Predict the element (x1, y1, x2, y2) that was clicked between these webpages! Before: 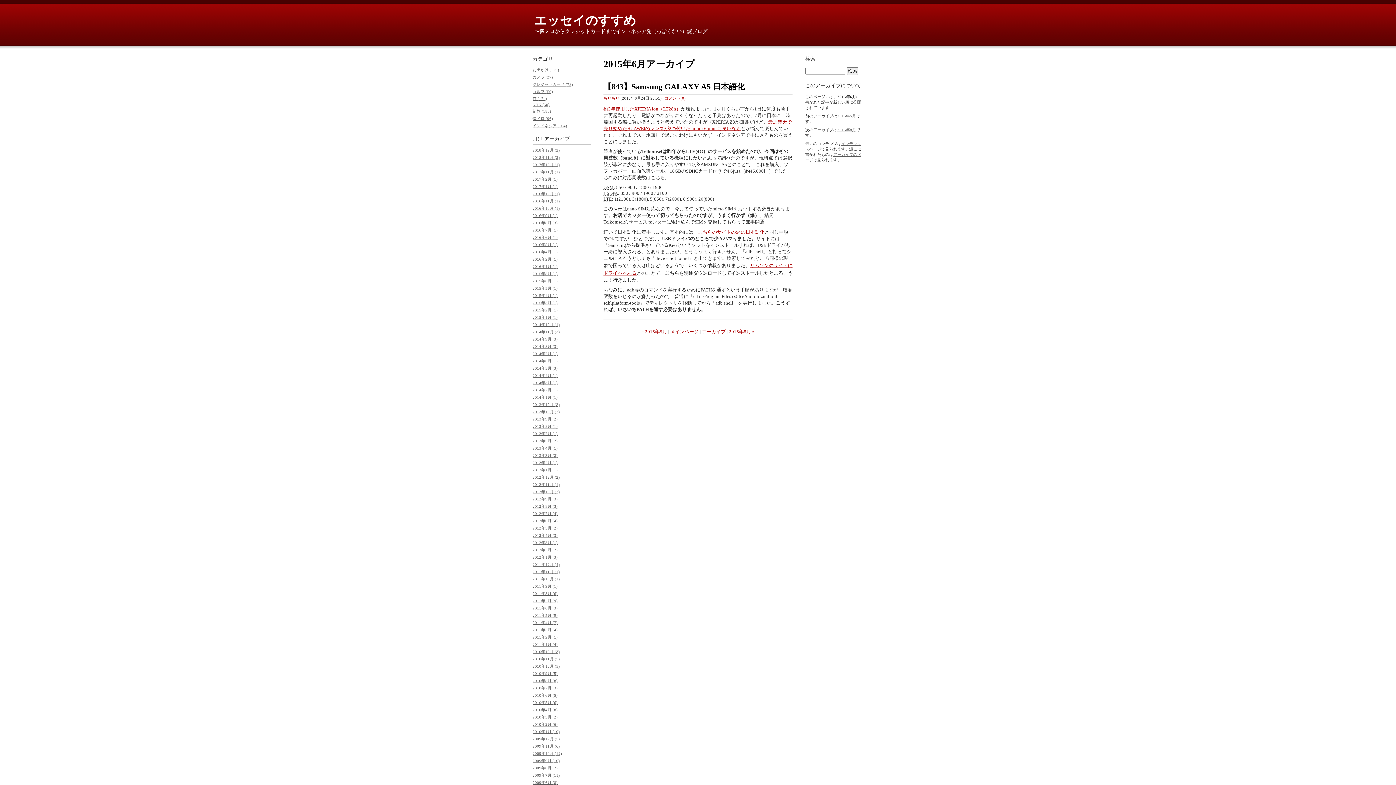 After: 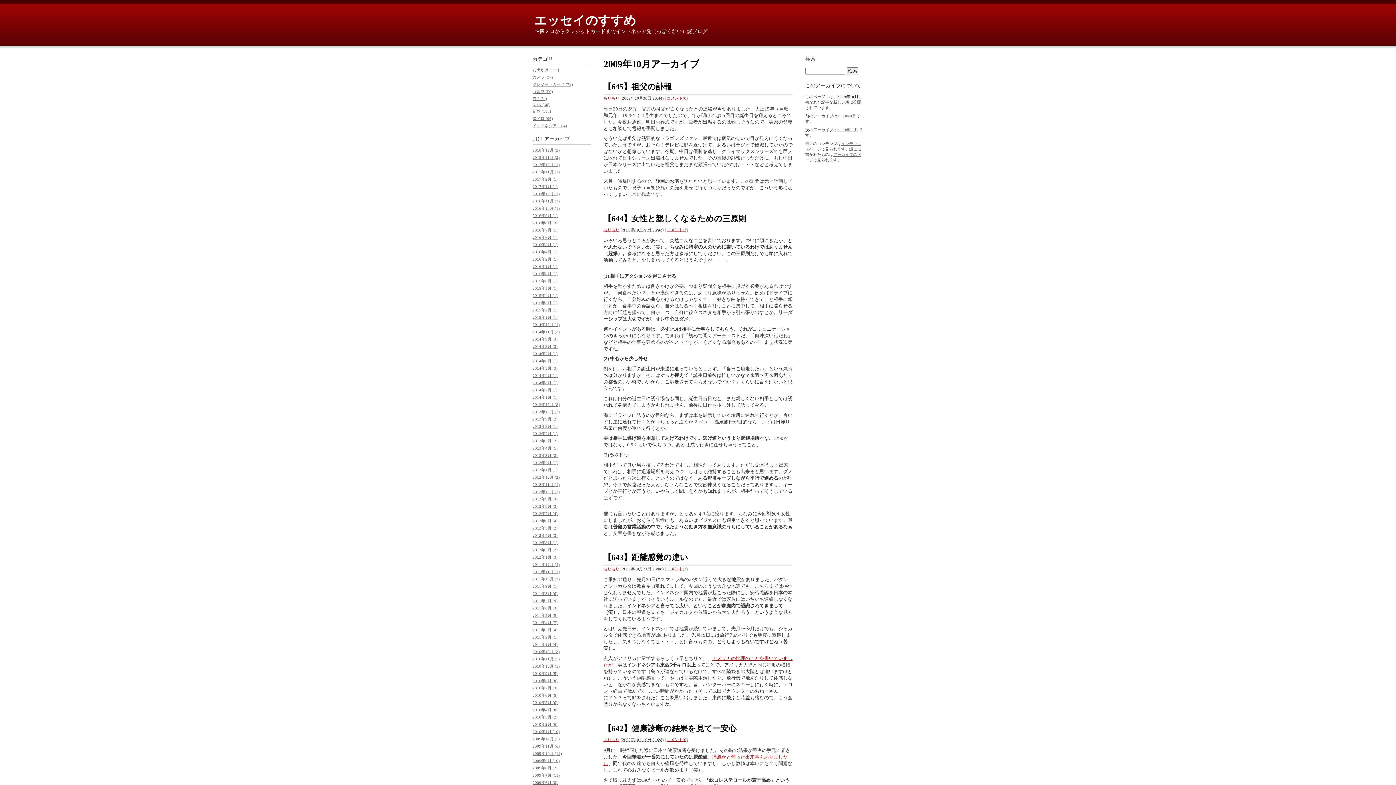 Action: label: 2009年10月 (12) bbox: (532, 751, 562, 755)